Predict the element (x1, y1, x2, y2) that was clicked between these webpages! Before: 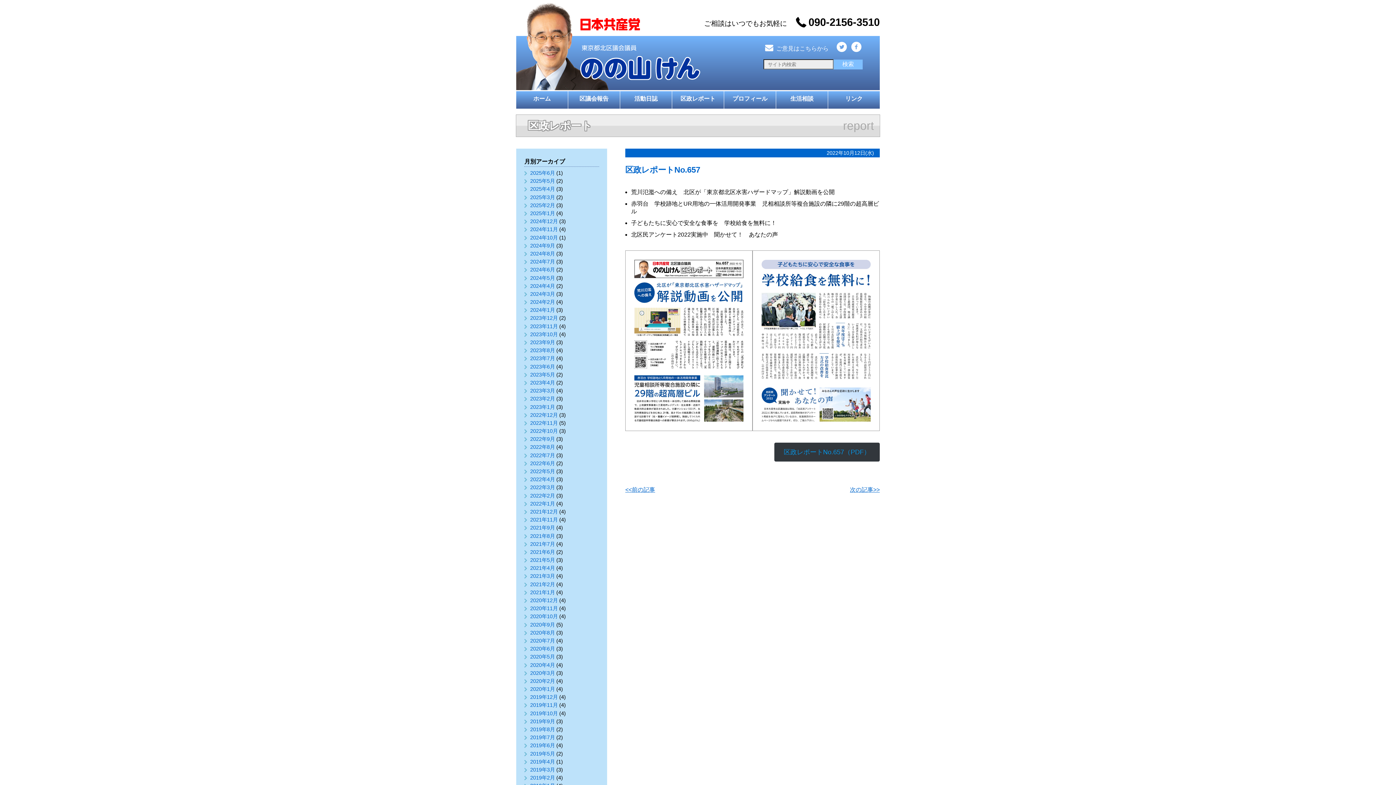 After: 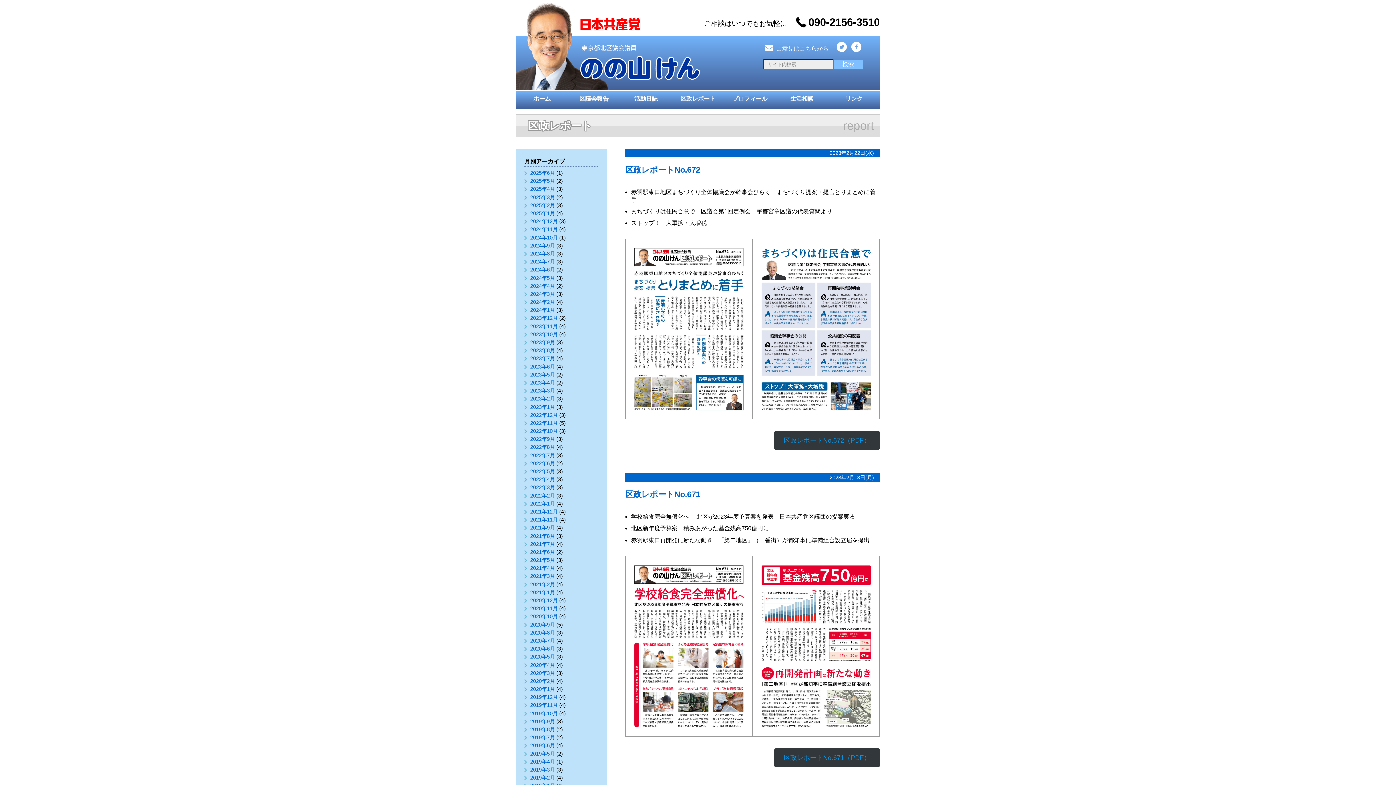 Action: bbox: (530, 396, 555, 401) label: 2023年2月